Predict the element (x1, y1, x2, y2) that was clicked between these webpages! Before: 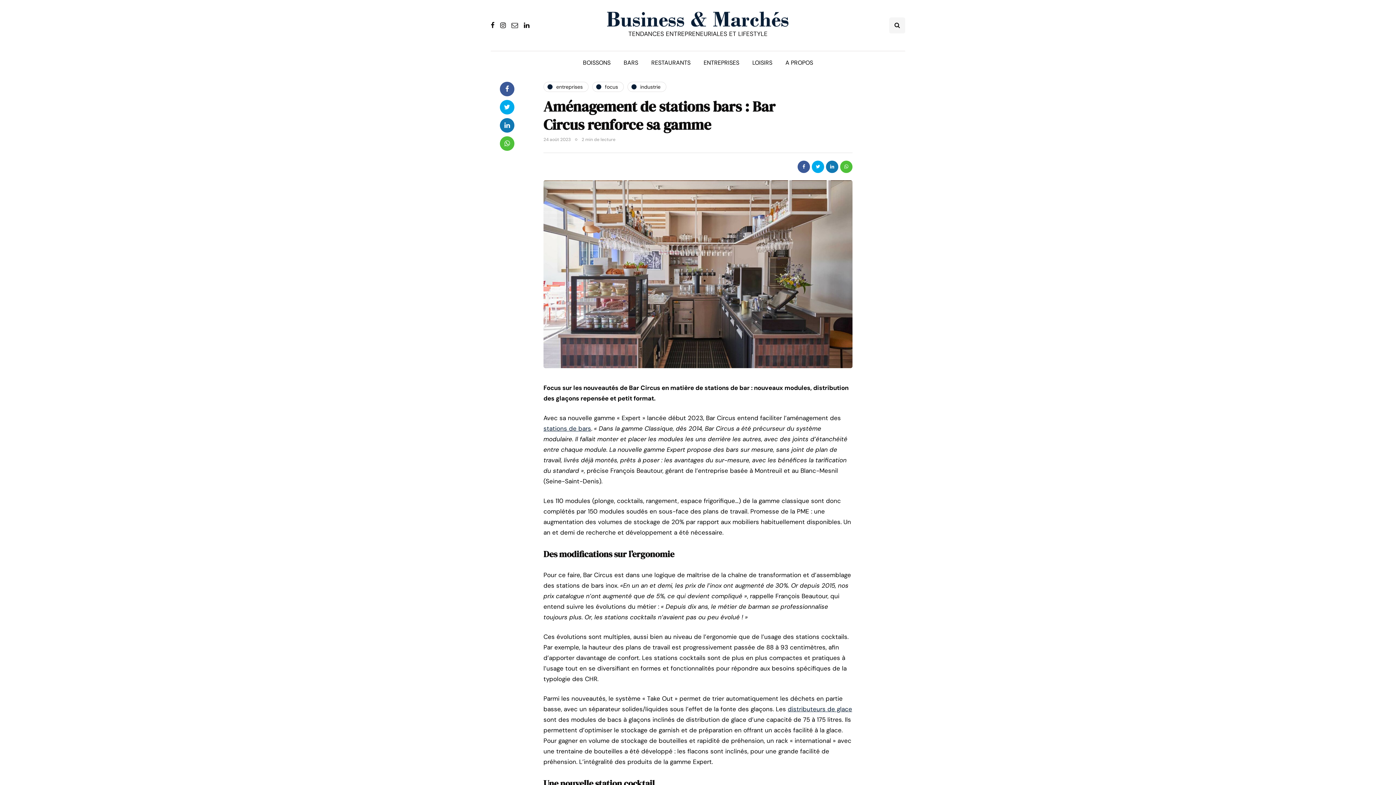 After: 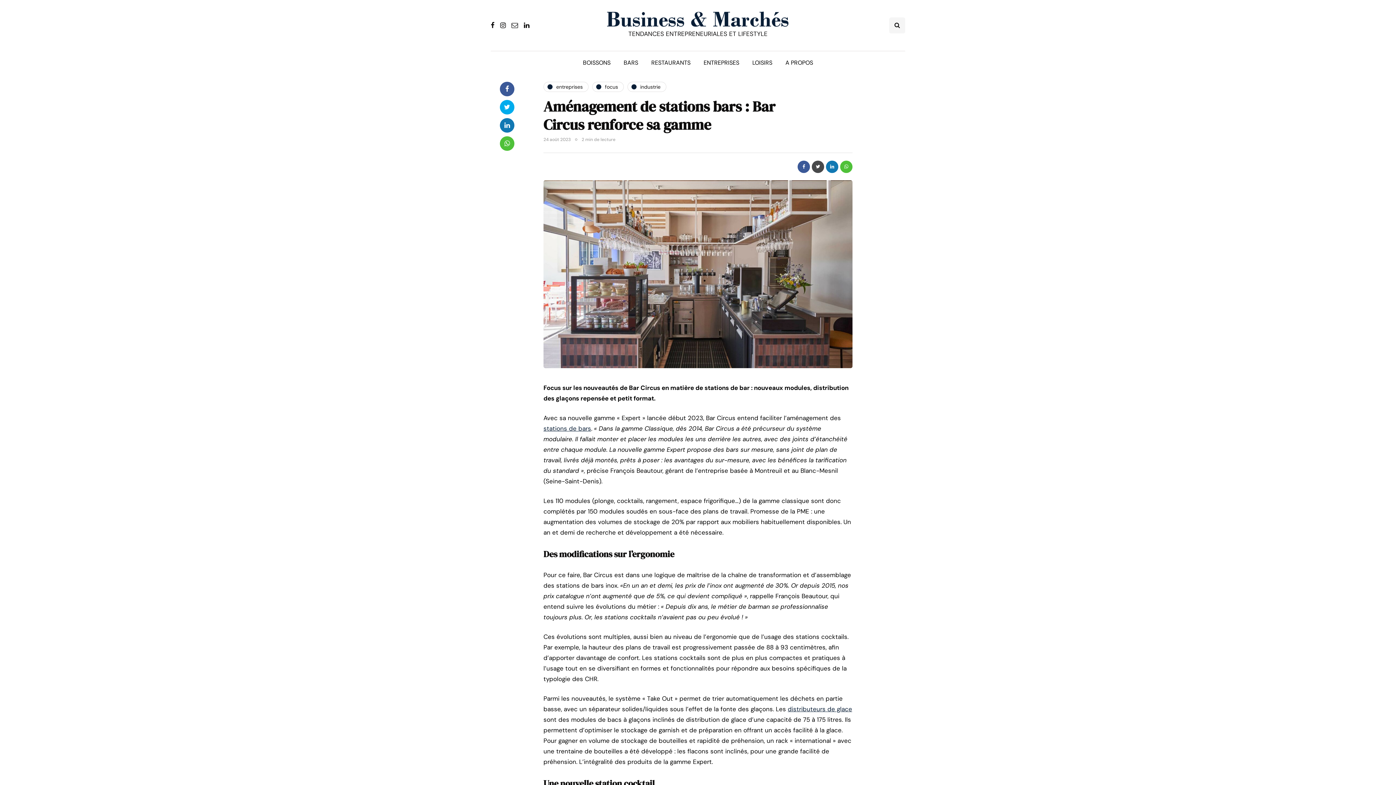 Action: bbox: (812, 160, 824, 172)